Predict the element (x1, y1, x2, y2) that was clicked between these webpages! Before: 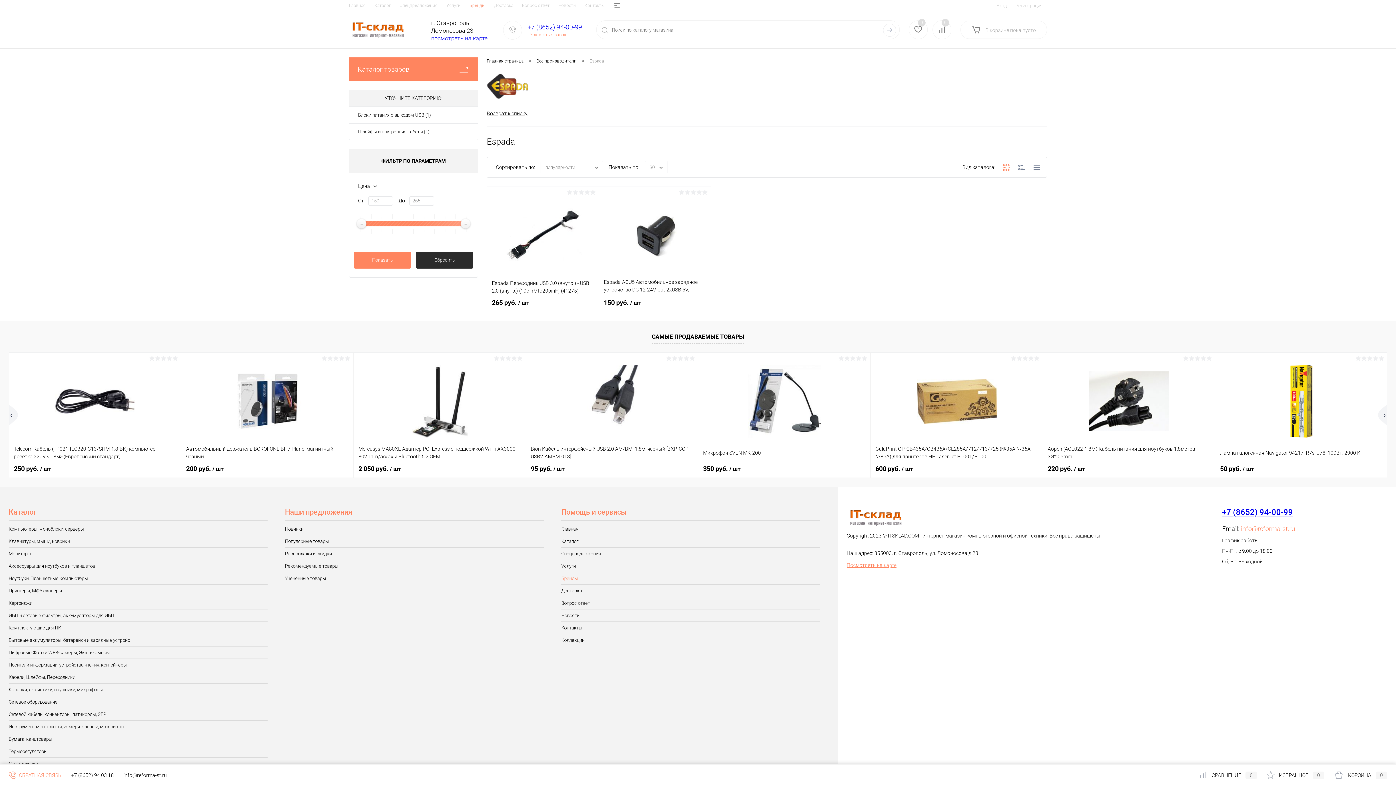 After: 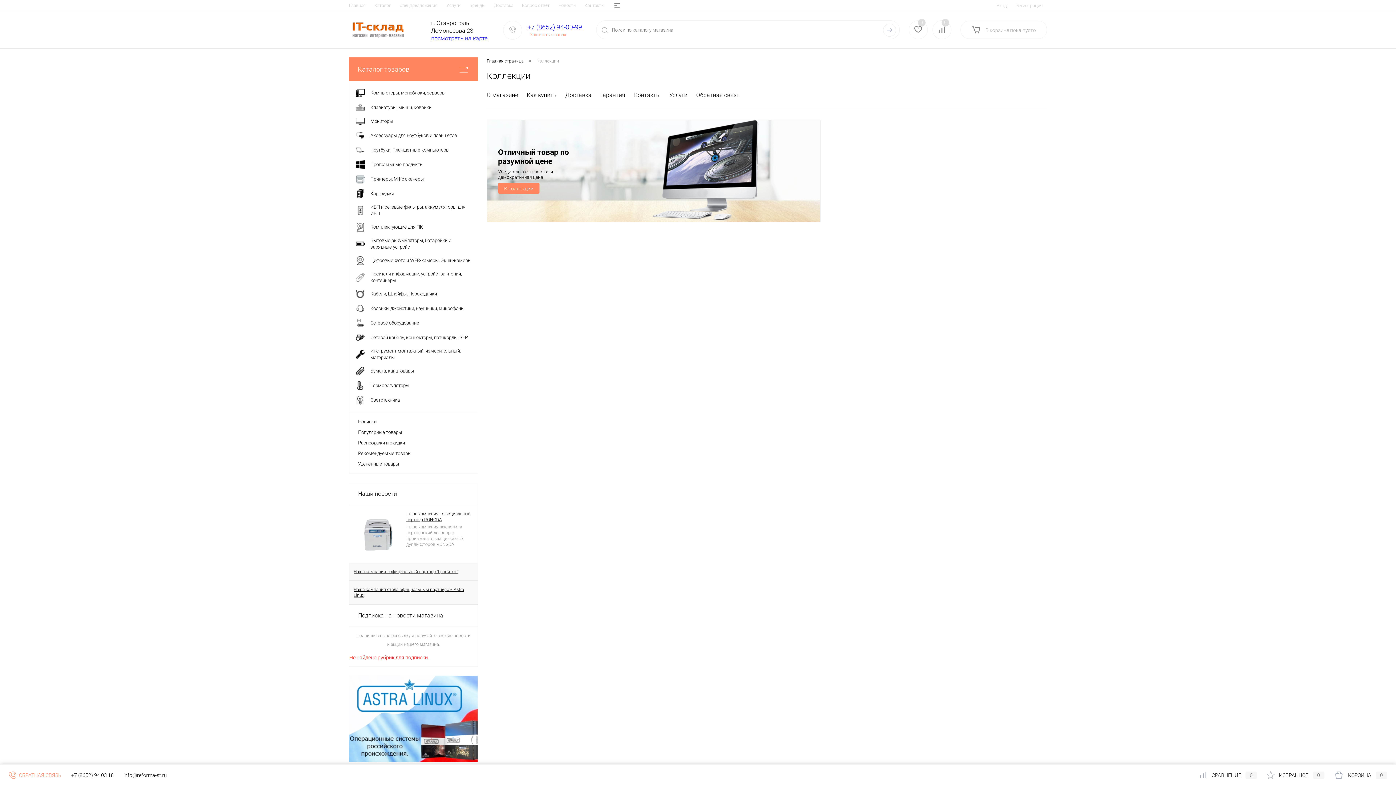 Action: bbox: (561, 634, 820, 646) label: Коллекции